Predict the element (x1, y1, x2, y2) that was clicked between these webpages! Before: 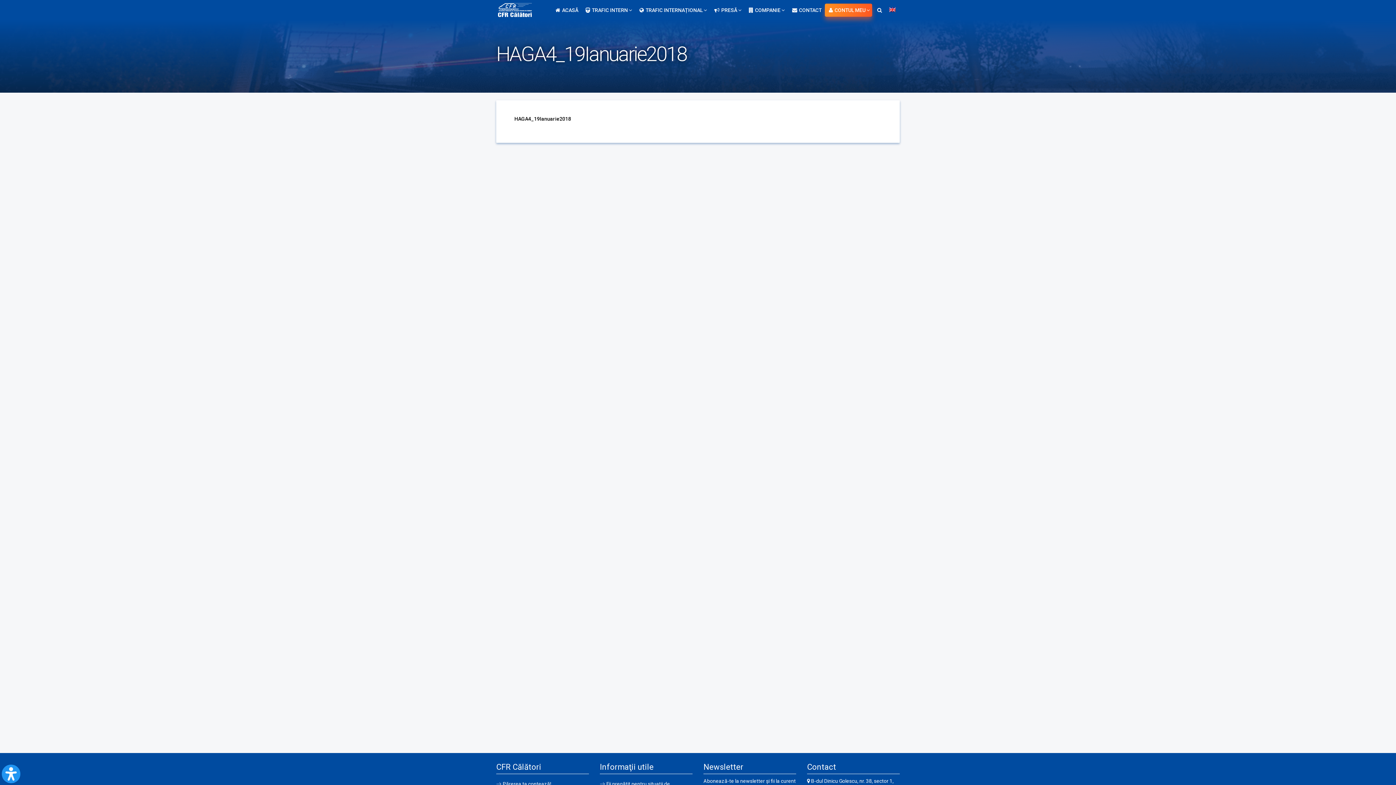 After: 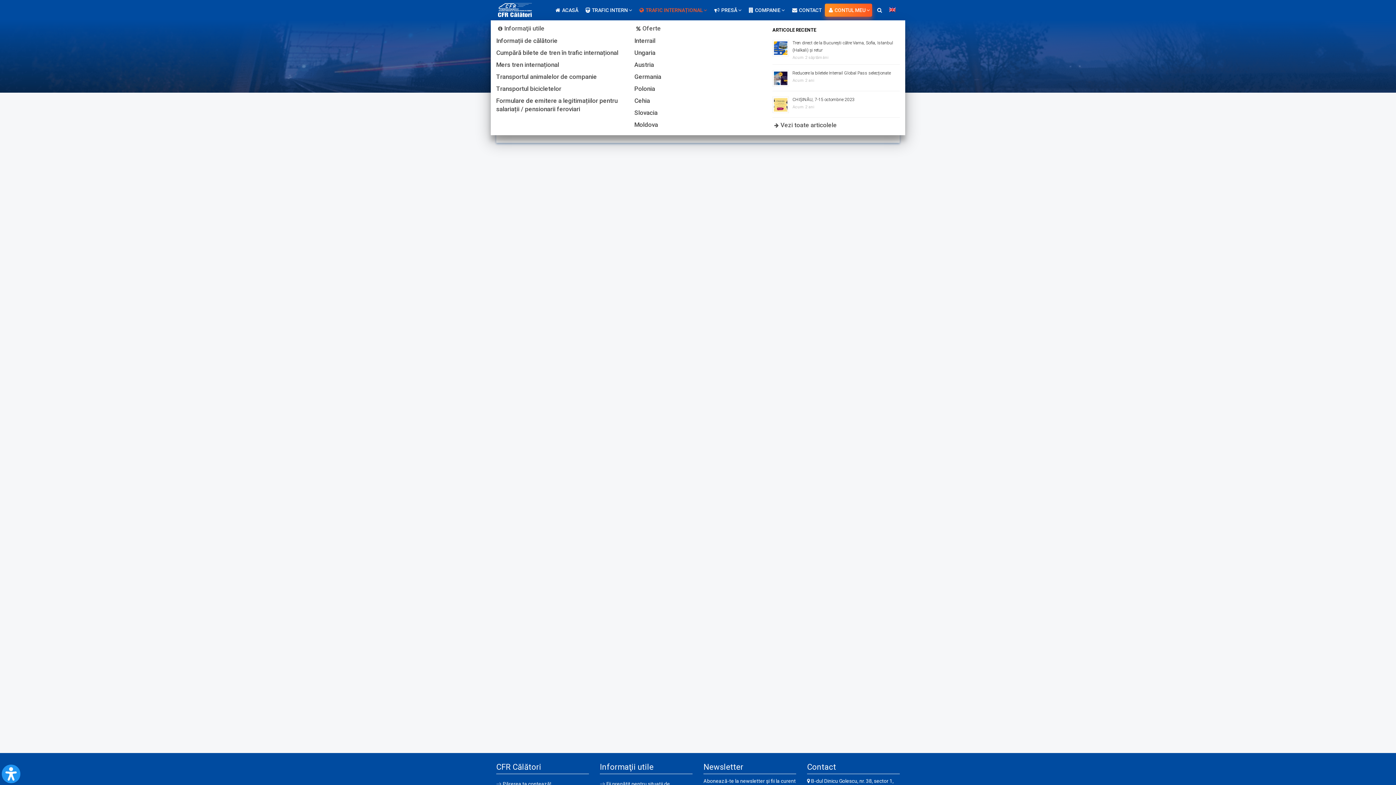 Action: bbox: (635, 0, 709, 20) label: TRAFIC INTERNAȚIONAL 